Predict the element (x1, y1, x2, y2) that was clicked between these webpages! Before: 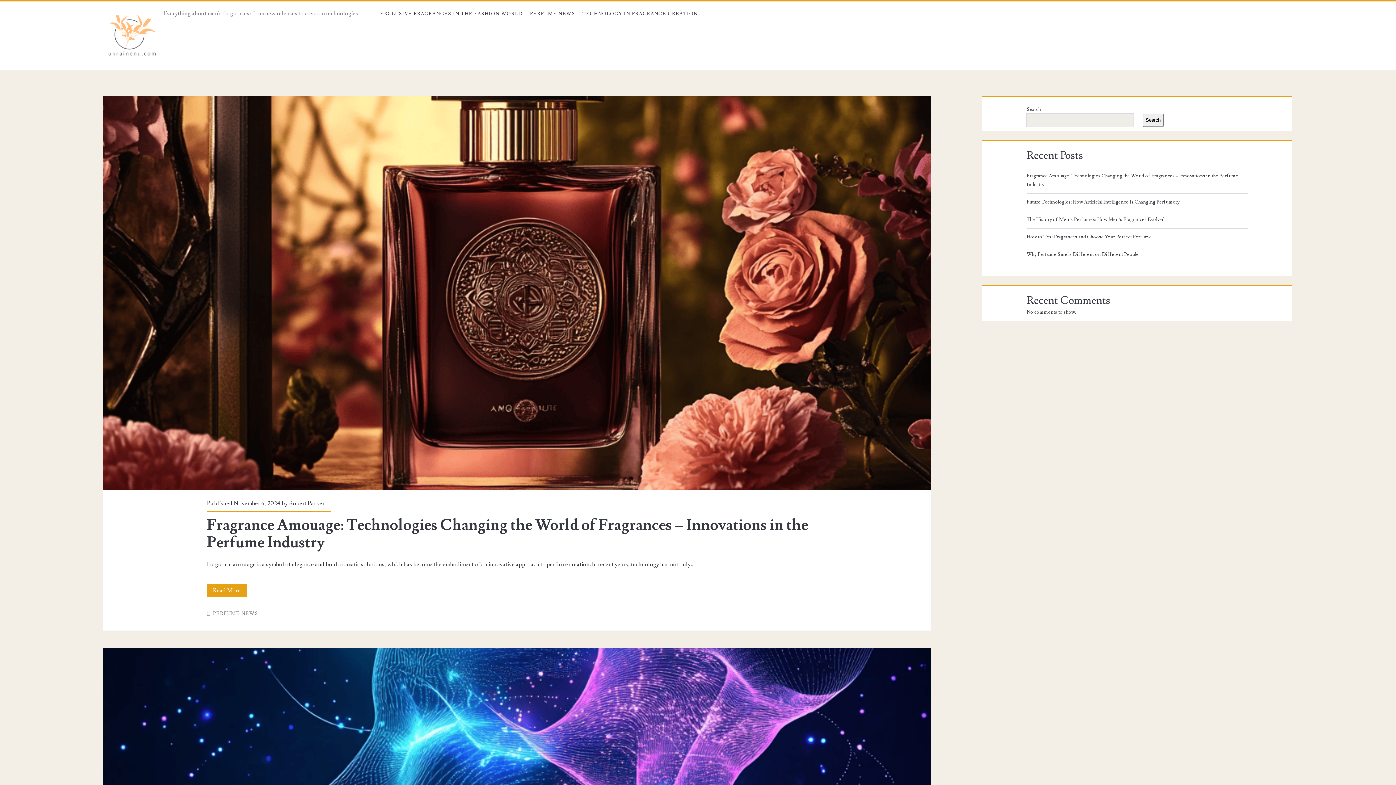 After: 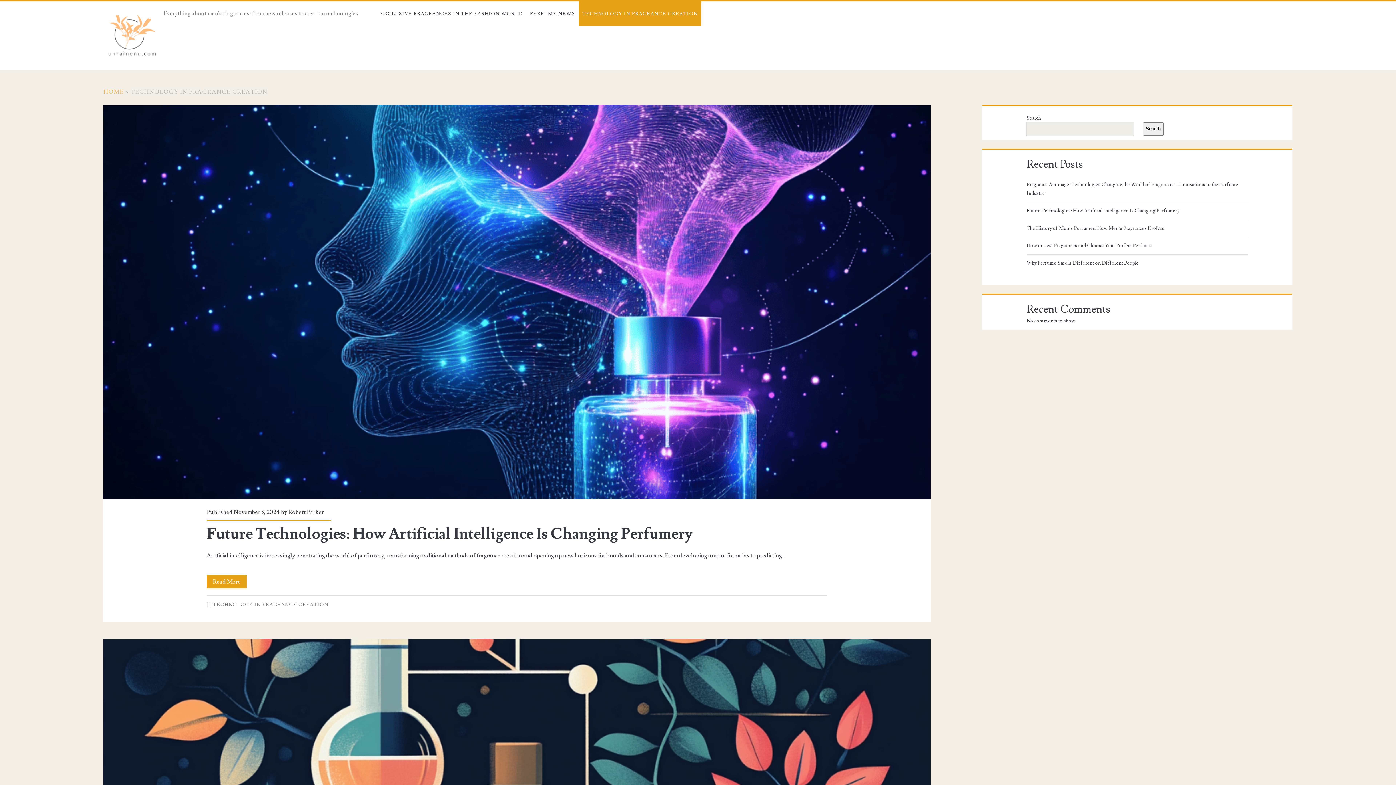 Action: label: TECHNOLOGY IN FRAGRANCE CREATION bbox: (578, 1, 701, 26)